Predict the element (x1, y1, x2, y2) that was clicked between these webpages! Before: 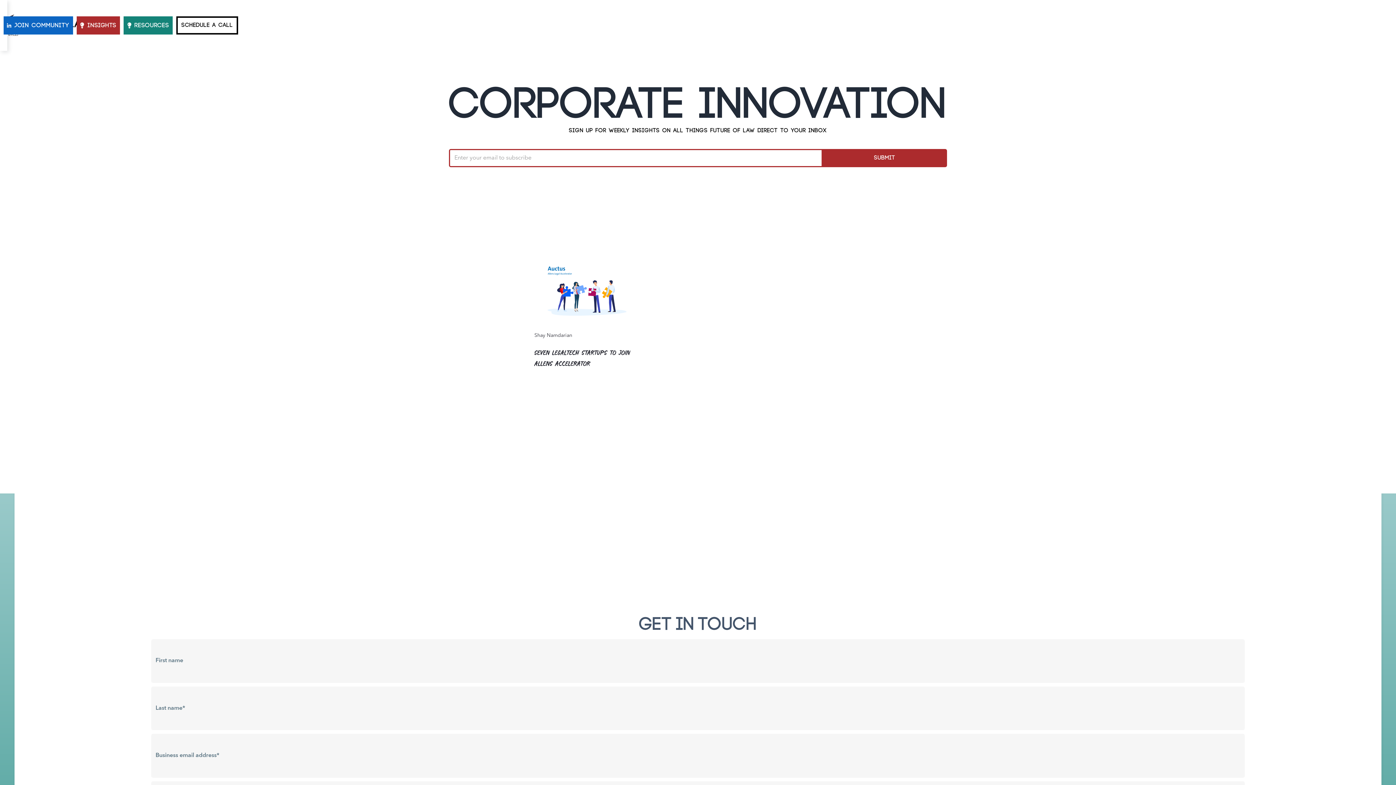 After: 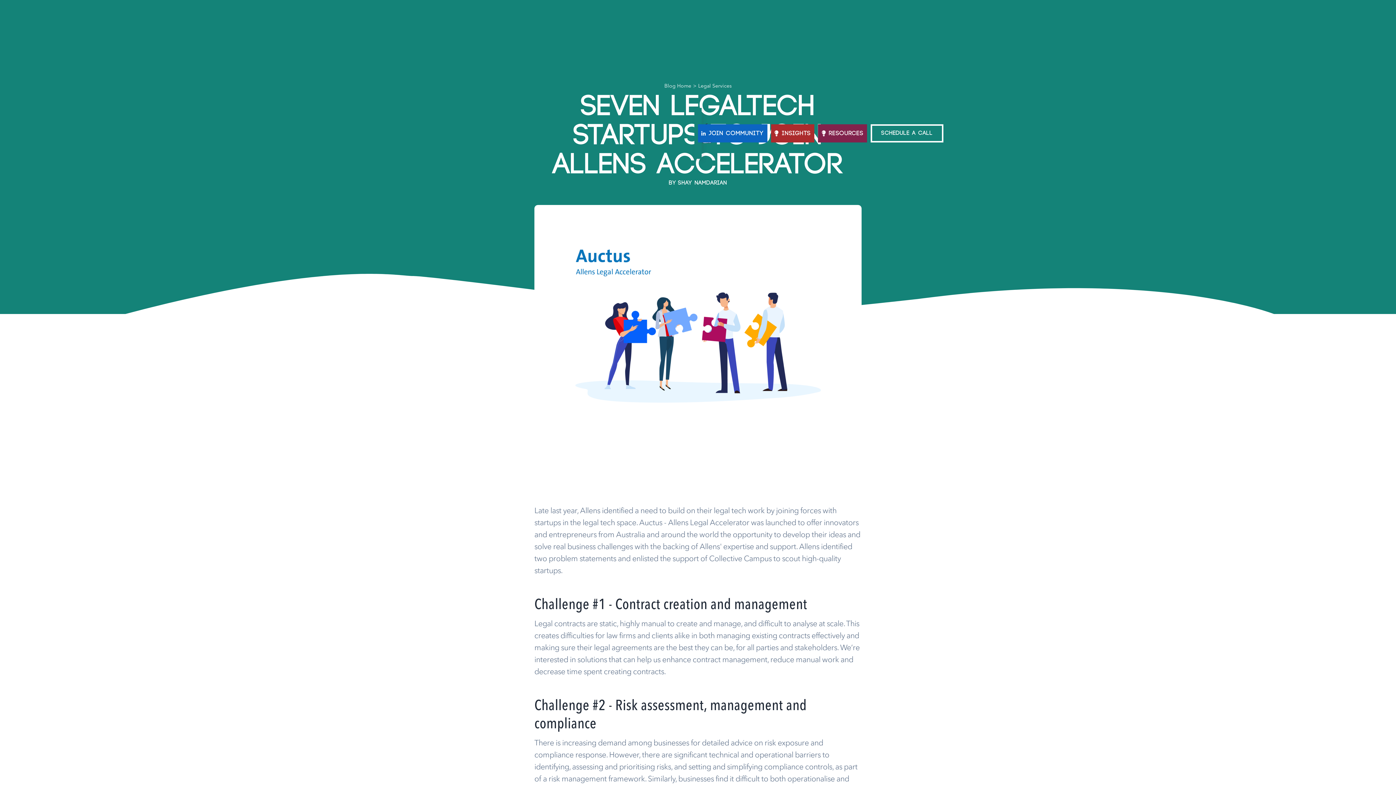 Action: bbox: (534, 252, 639, 325)